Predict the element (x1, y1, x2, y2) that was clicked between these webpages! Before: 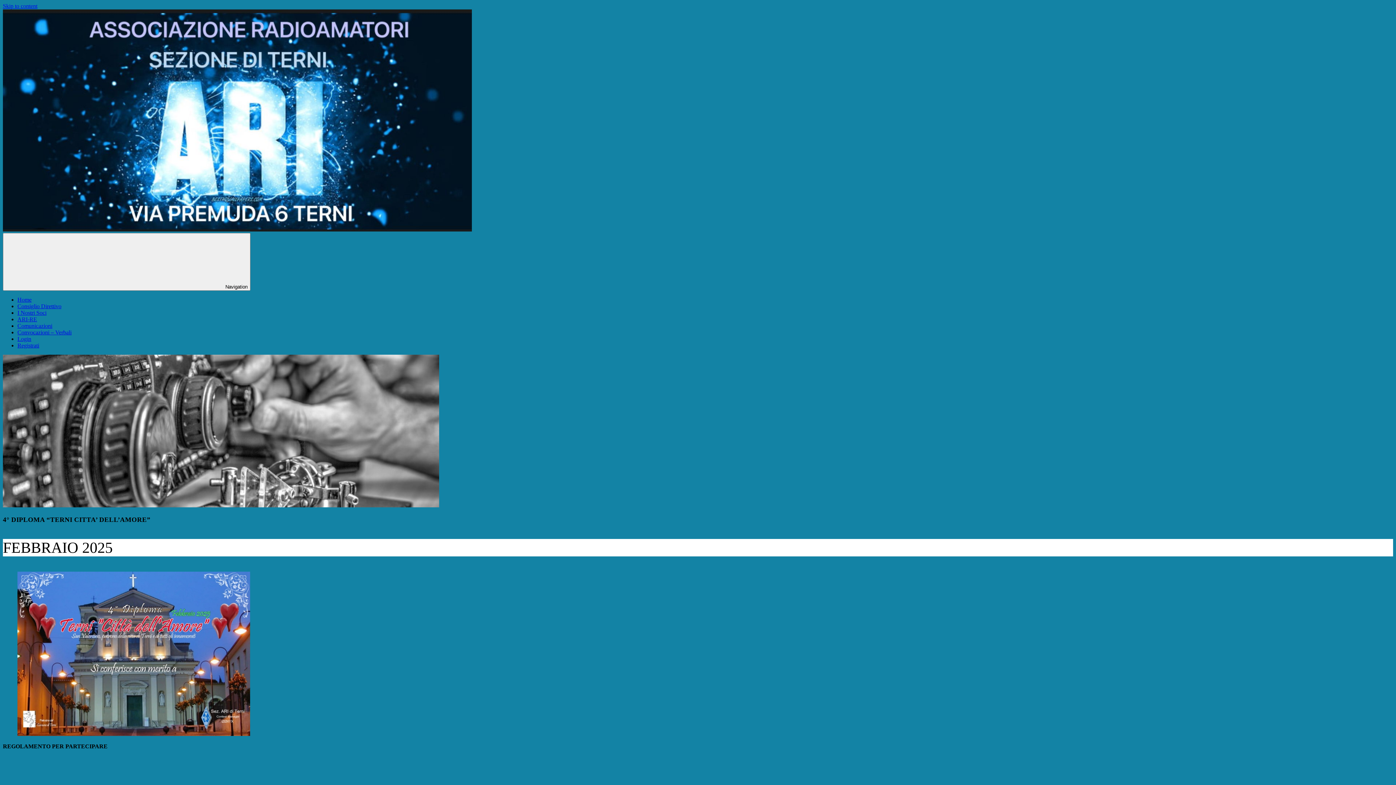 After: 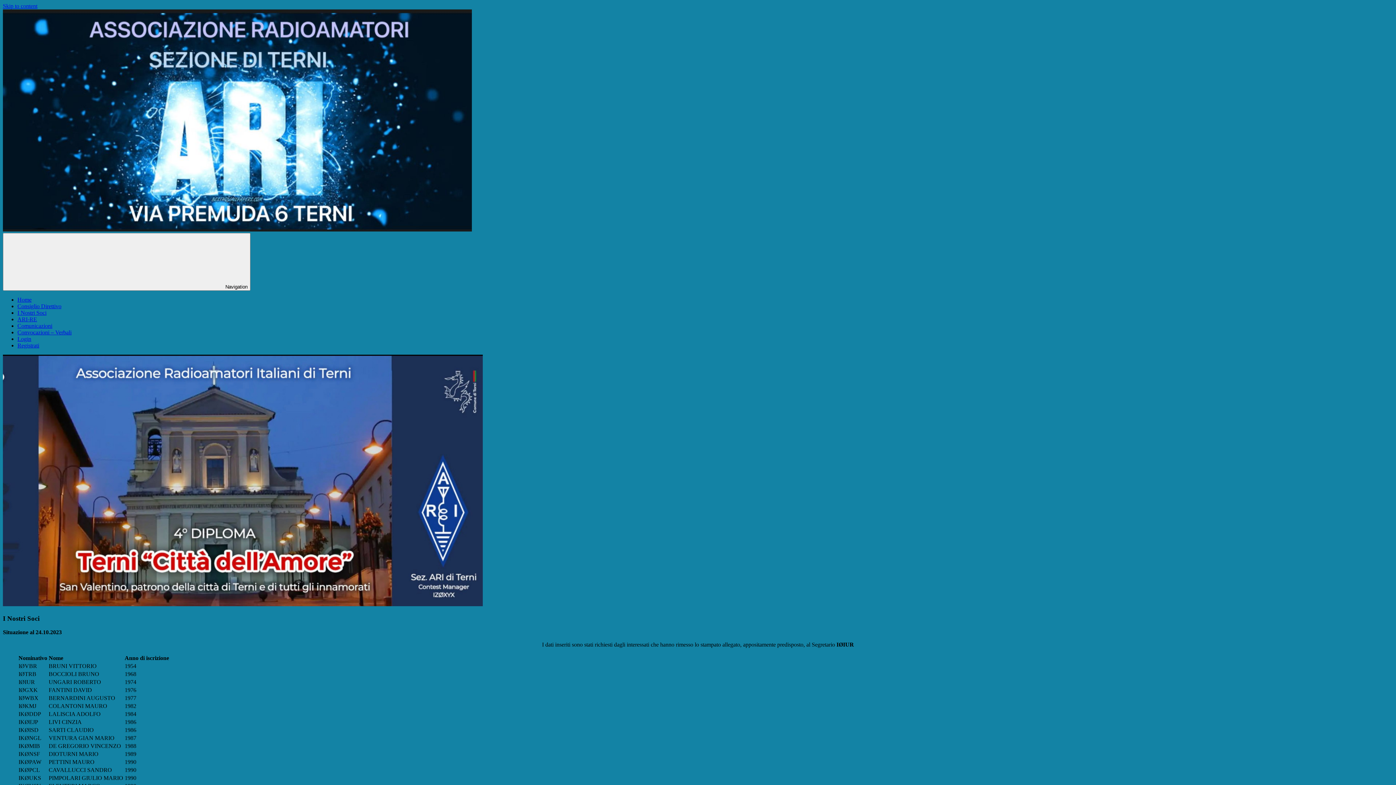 Action: bbox: (17, 309, 46, 316) label: I Nostri Soci